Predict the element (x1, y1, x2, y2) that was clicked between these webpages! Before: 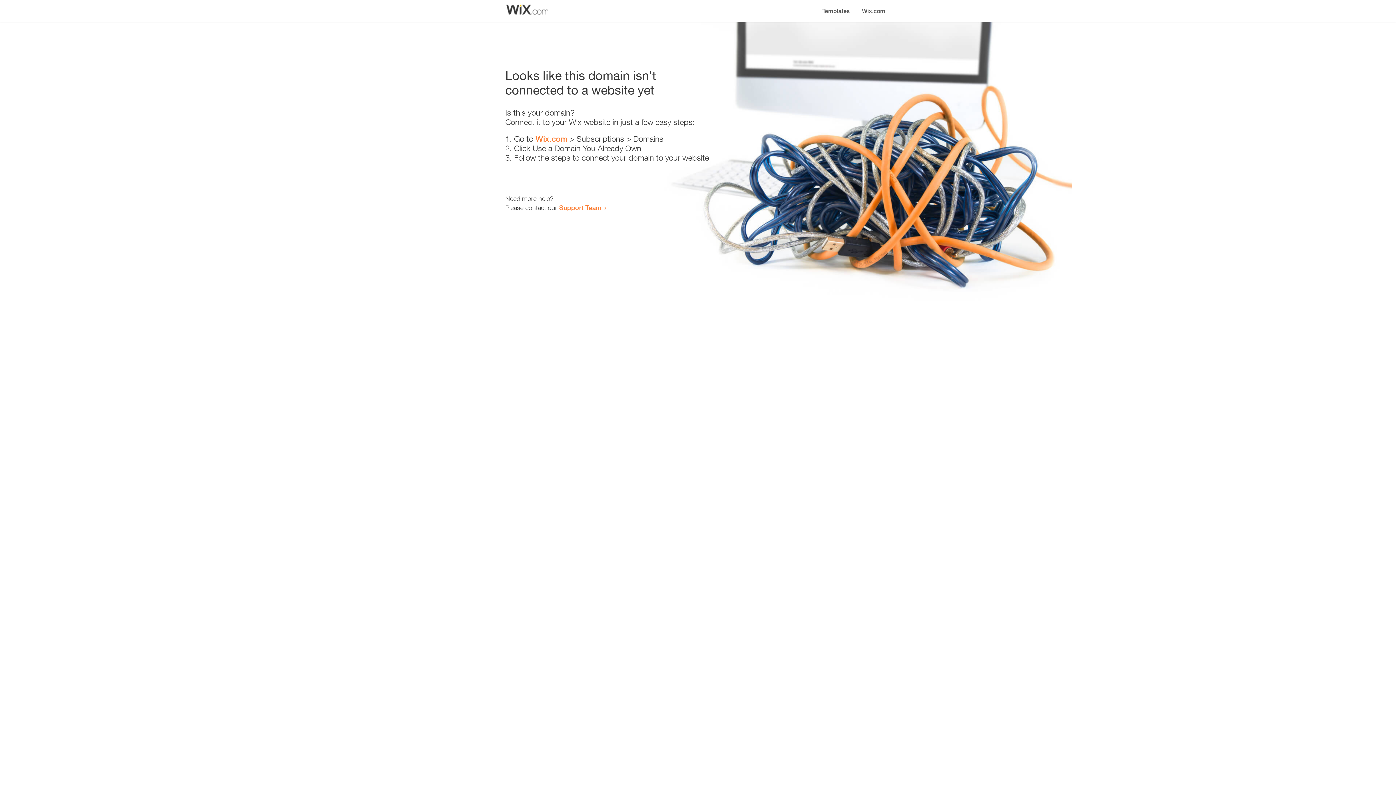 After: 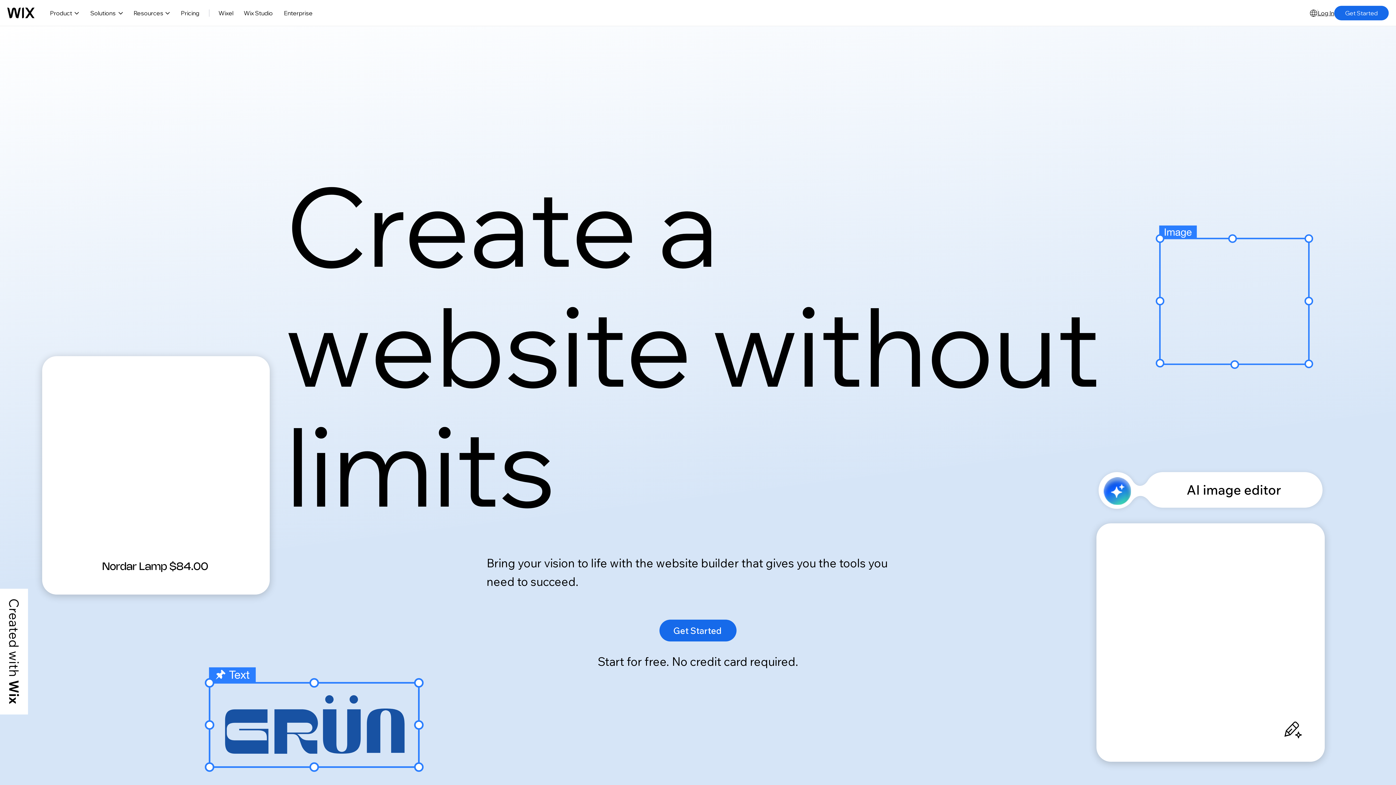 Action: label: Wix.com bbox: (856, 0, 890, 14)